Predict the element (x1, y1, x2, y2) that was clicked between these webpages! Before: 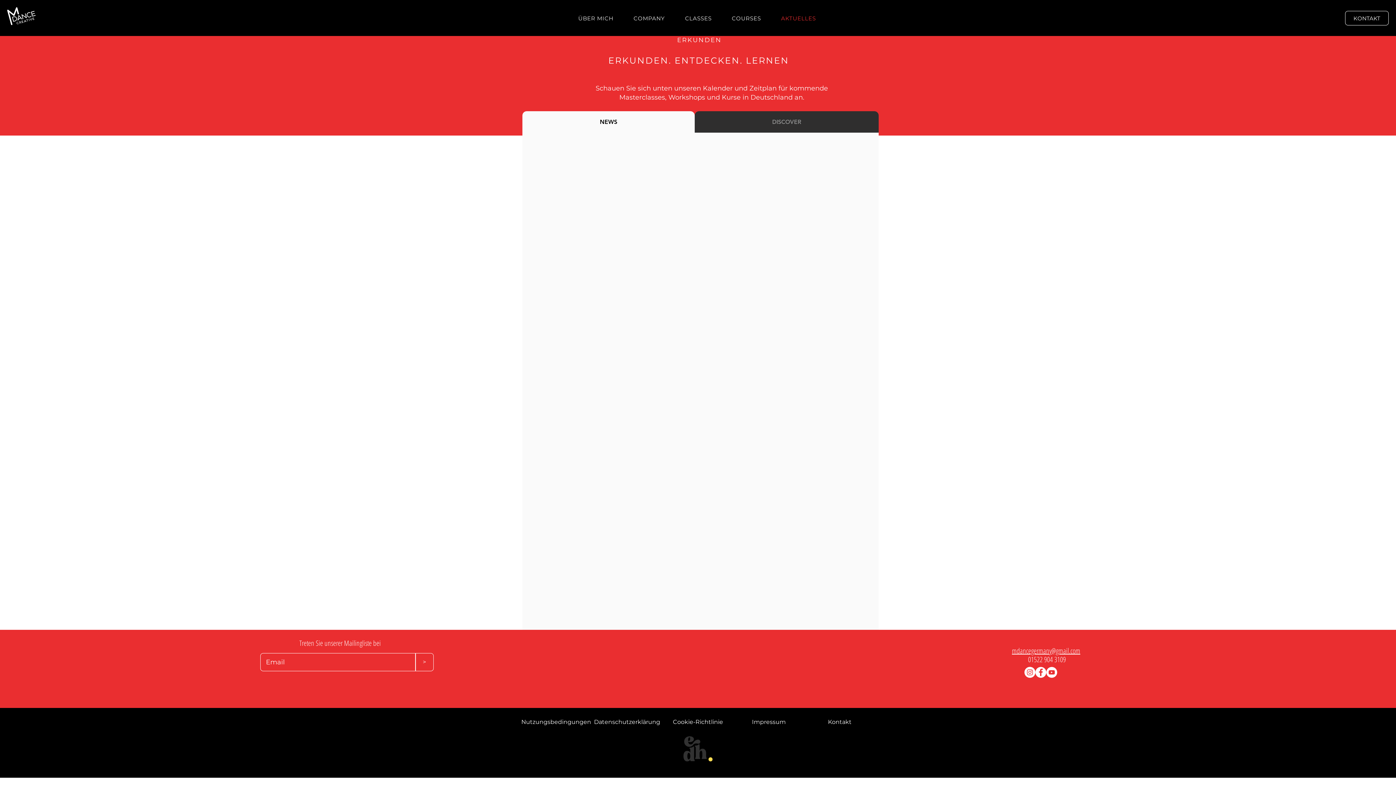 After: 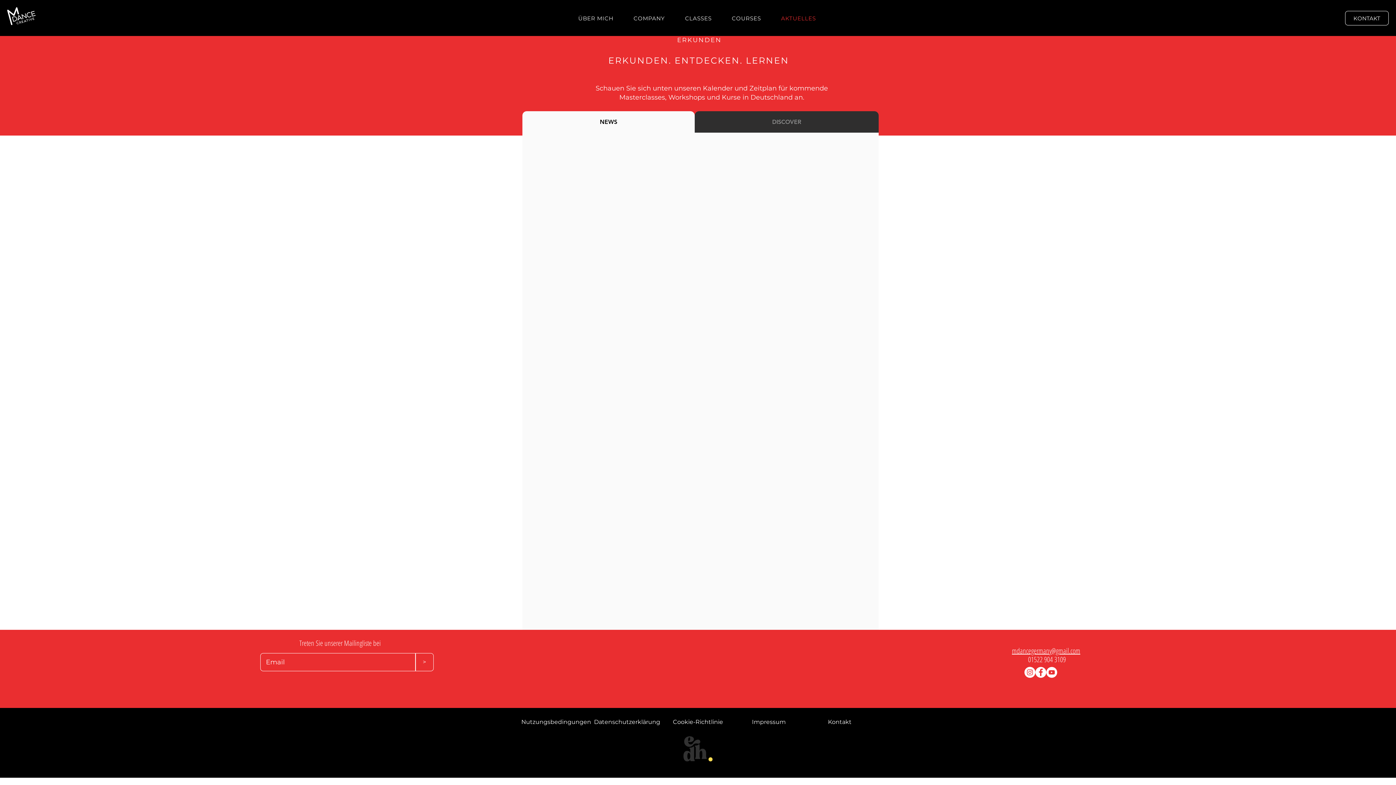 Action: bbox: (1028, 654, 1066, 664) label: 01522 904 3109